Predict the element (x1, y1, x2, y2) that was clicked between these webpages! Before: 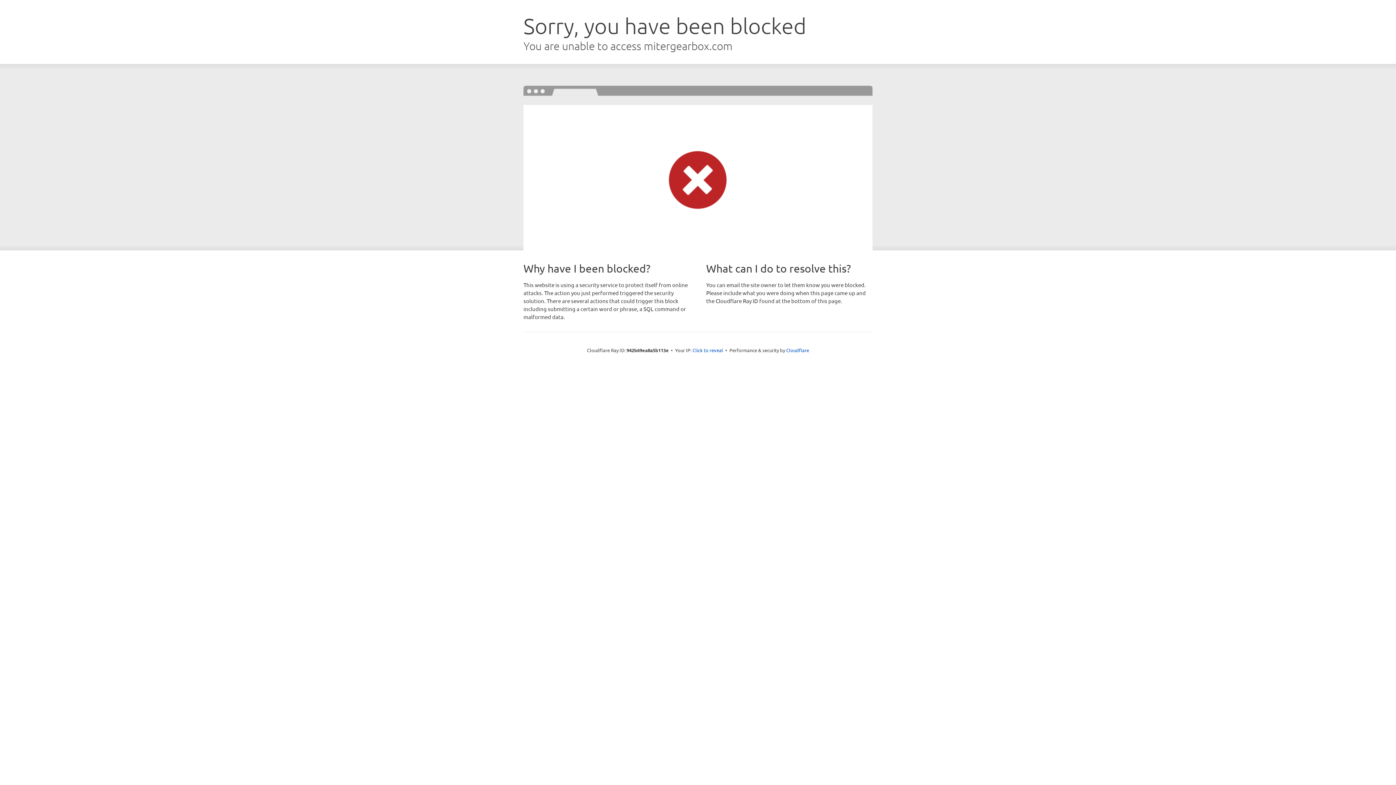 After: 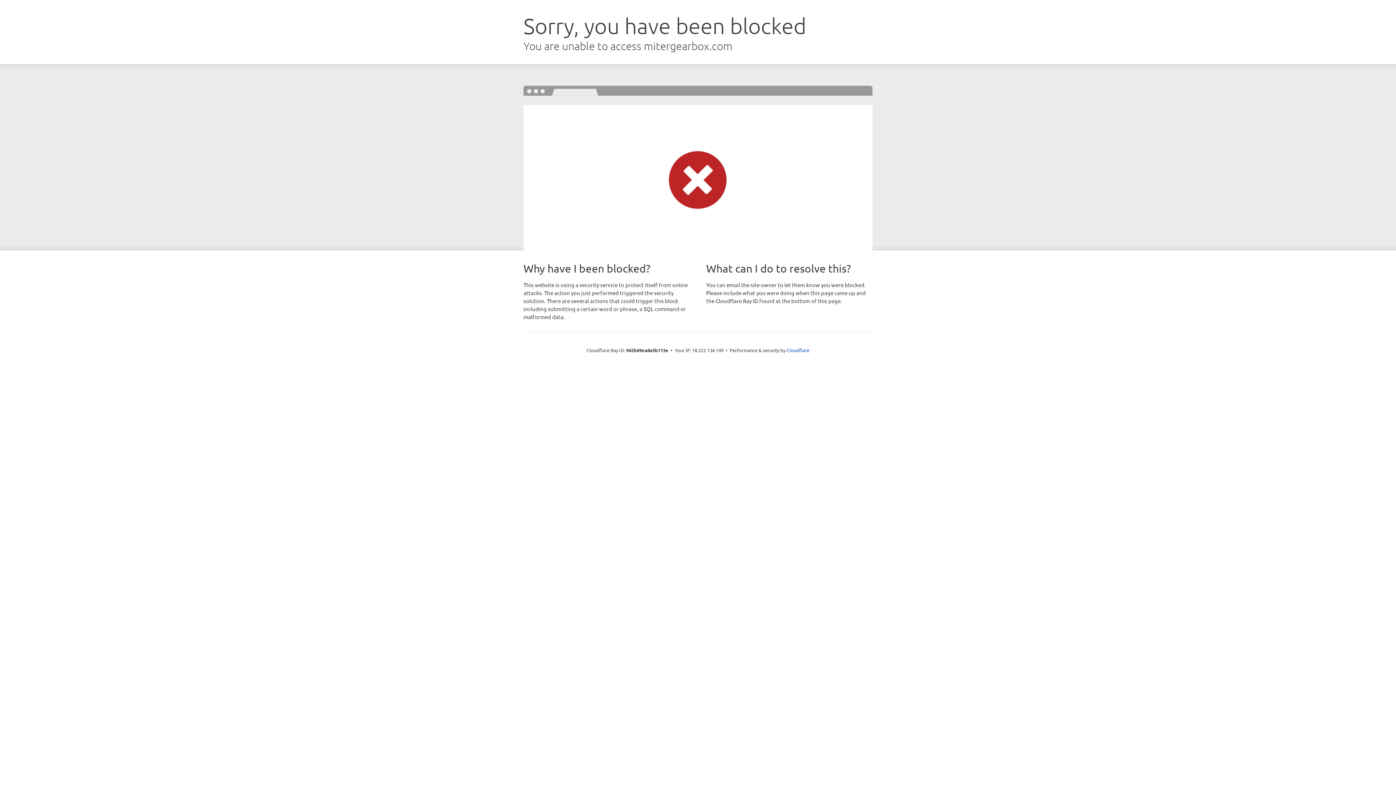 Action: bbox: (692, 346, 723, 353) label: Click to reveal